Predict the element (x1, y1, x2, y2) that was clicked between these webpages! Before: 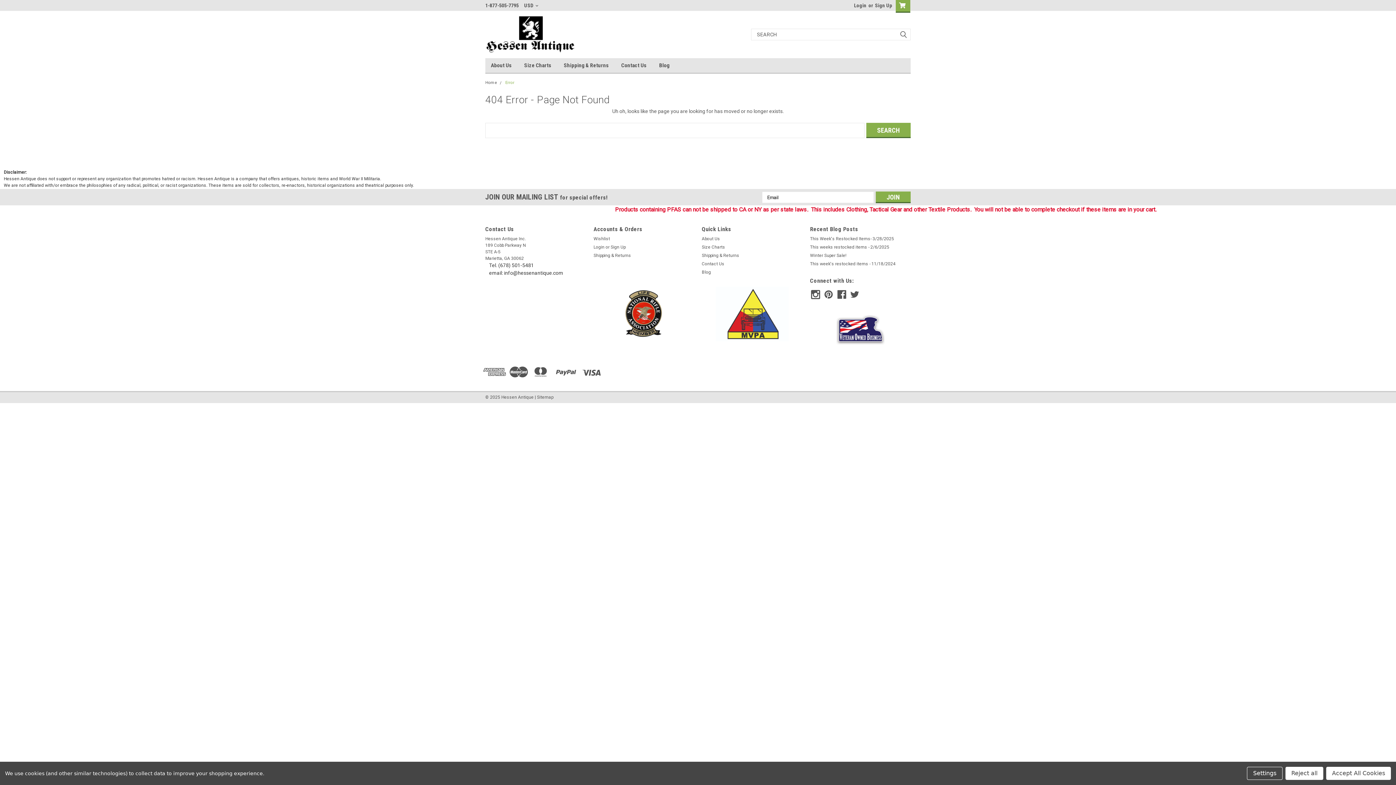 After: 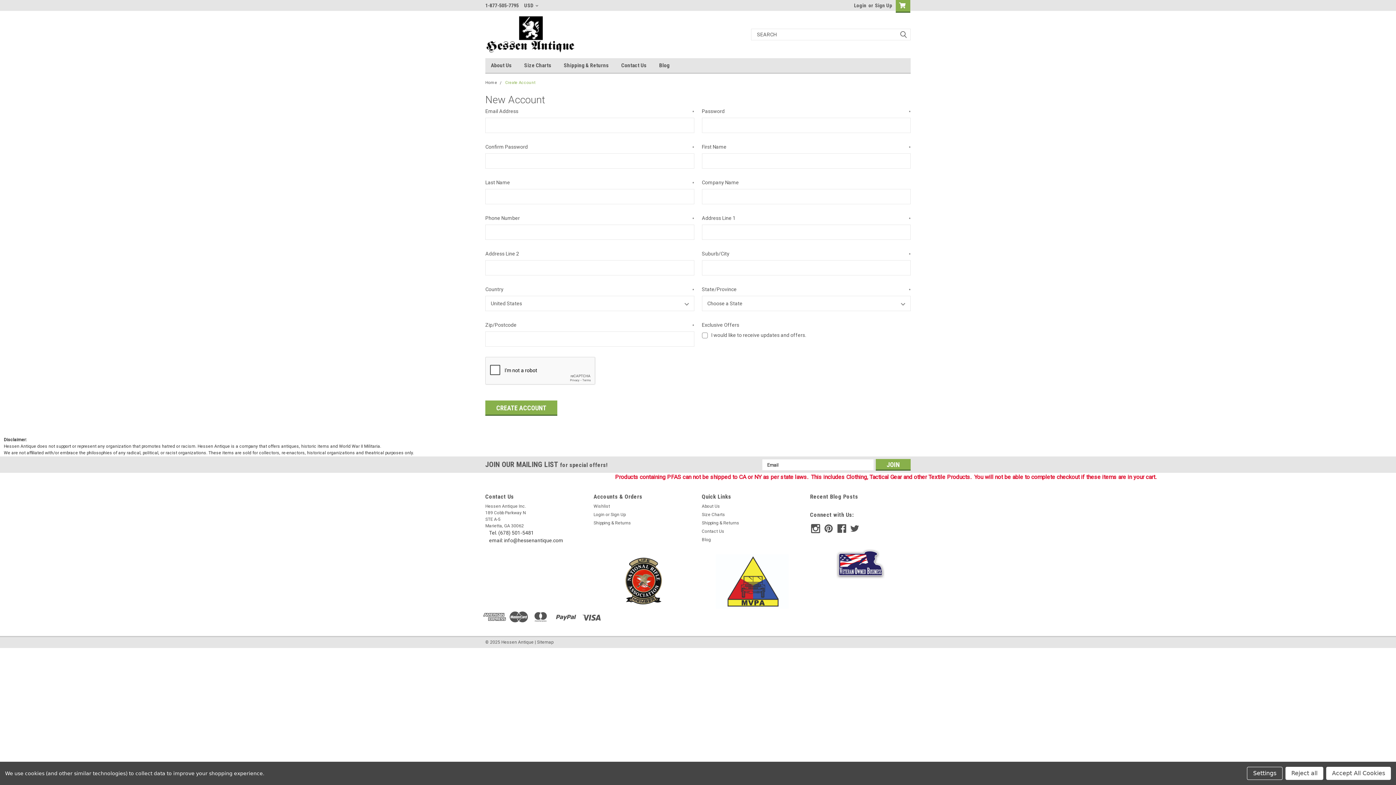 Action: bbox: (873, 0, 892, 10) label: Sign Up